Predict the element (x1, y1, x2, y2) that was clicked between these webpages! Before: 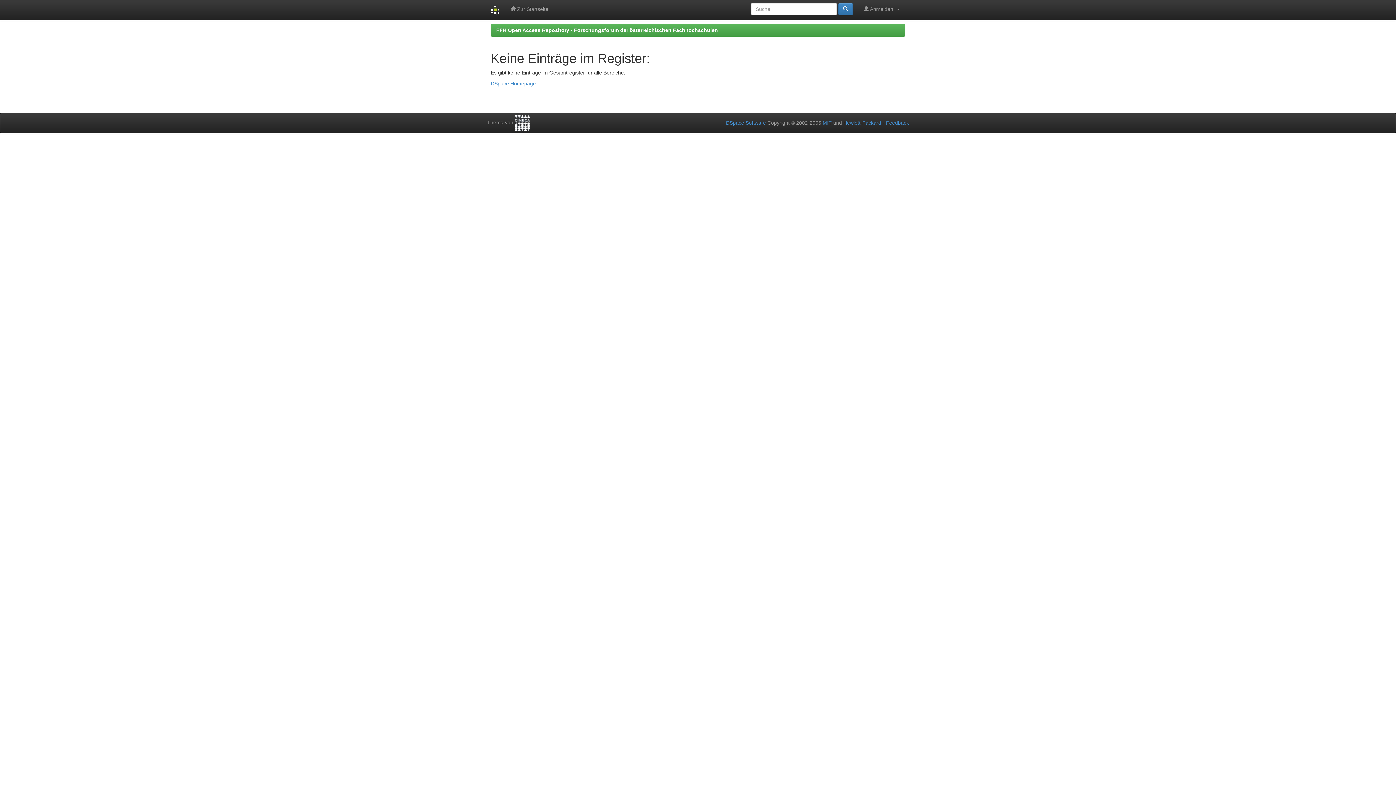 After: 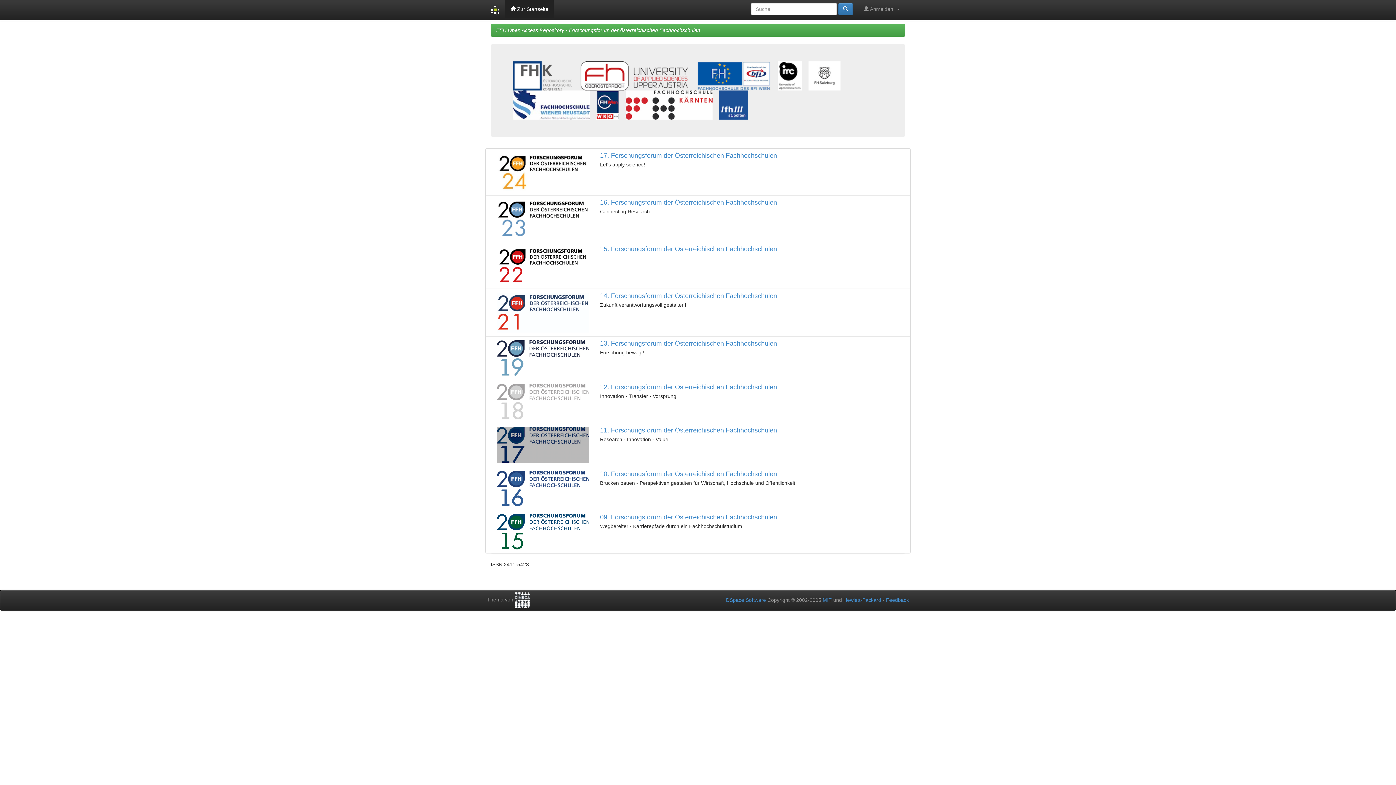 Action: label:  Zur Startseite bbox: (505, 0, 553, 18)